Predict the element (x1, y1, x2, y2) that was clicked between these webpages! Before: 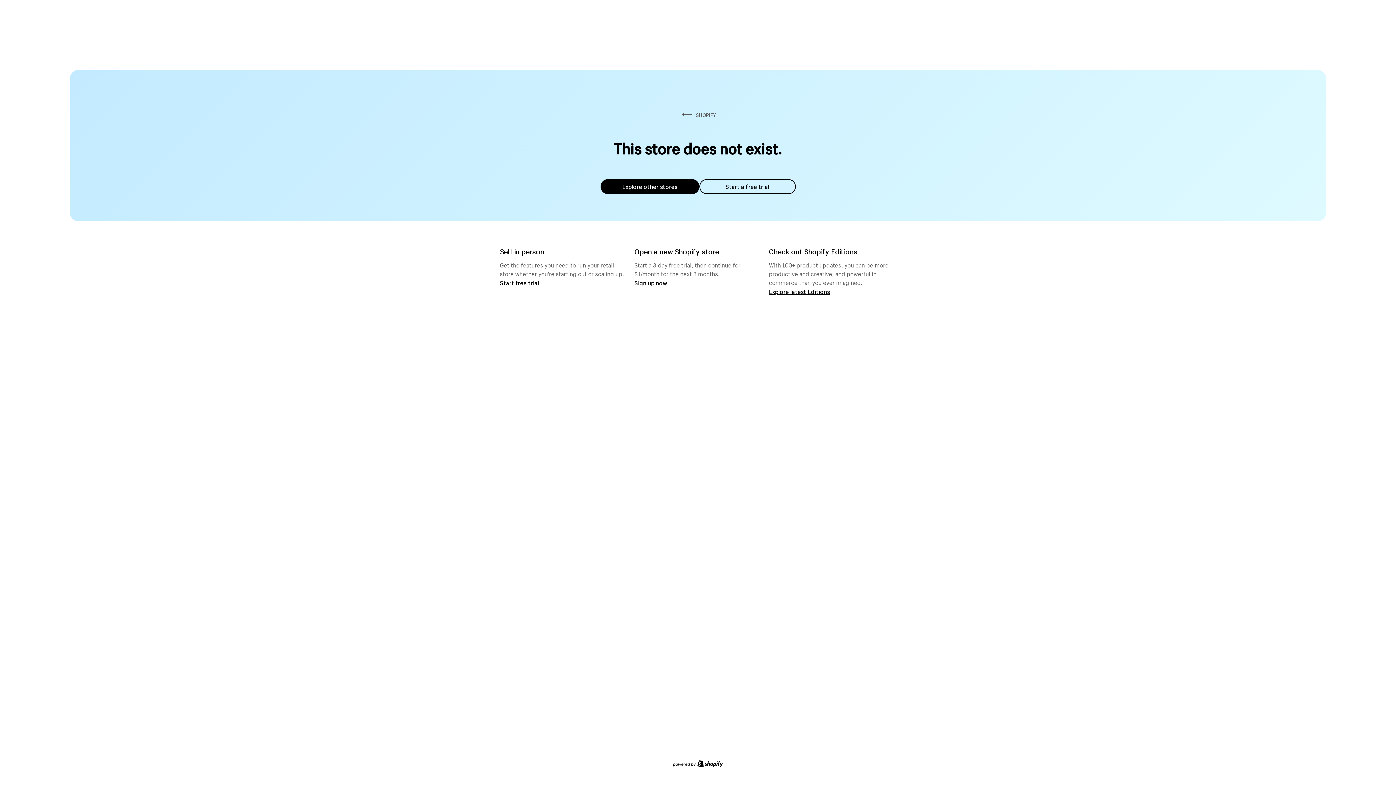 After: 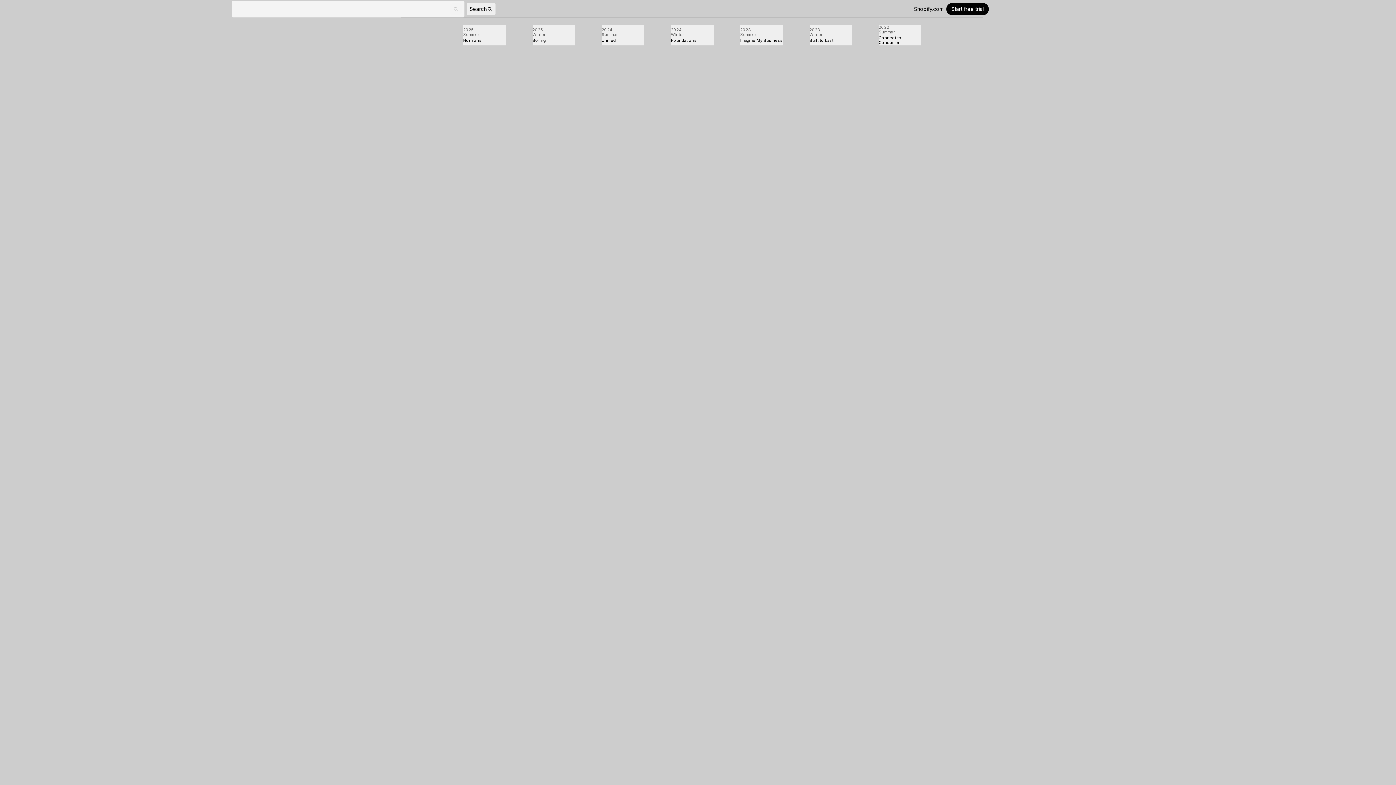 Action: label: Explore latest Editions bbox: (769, 287, 830, 295)